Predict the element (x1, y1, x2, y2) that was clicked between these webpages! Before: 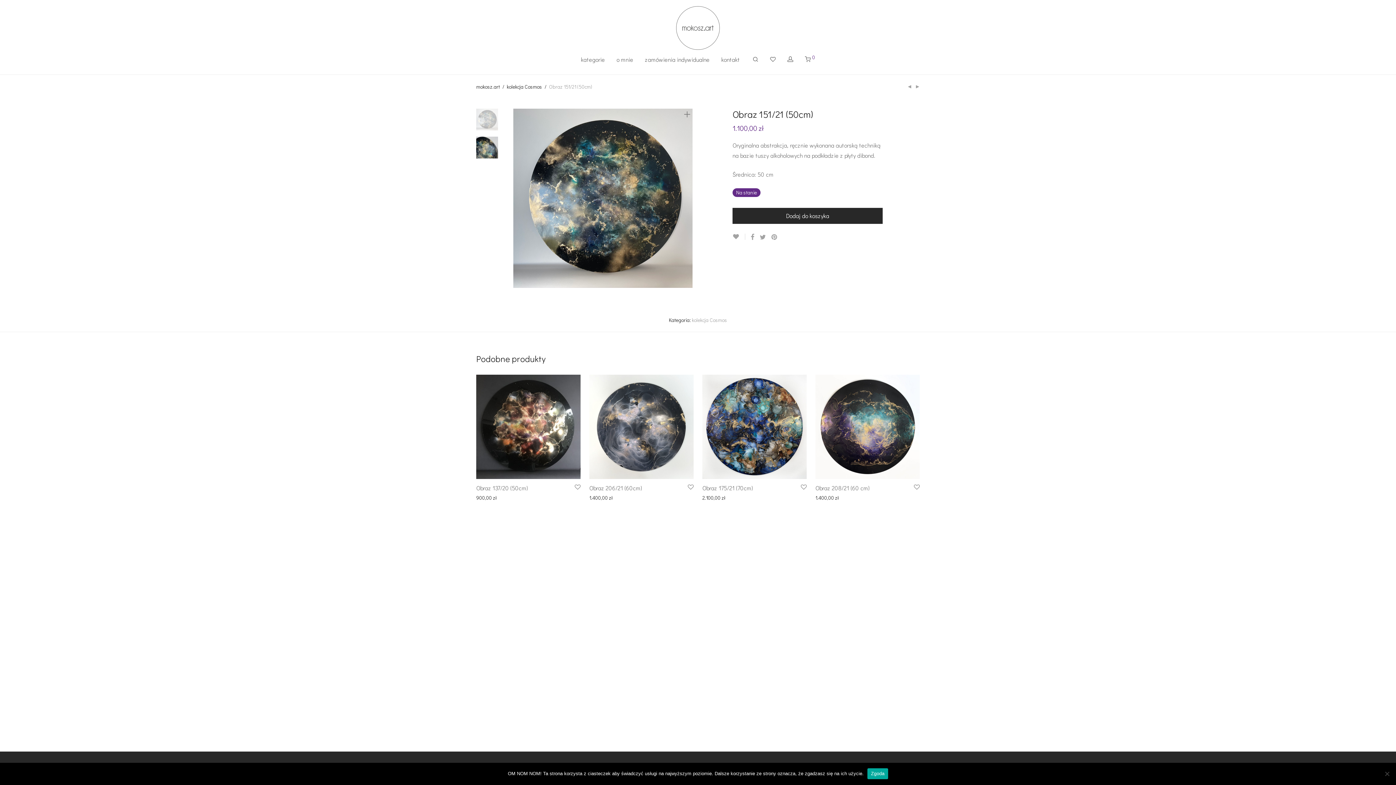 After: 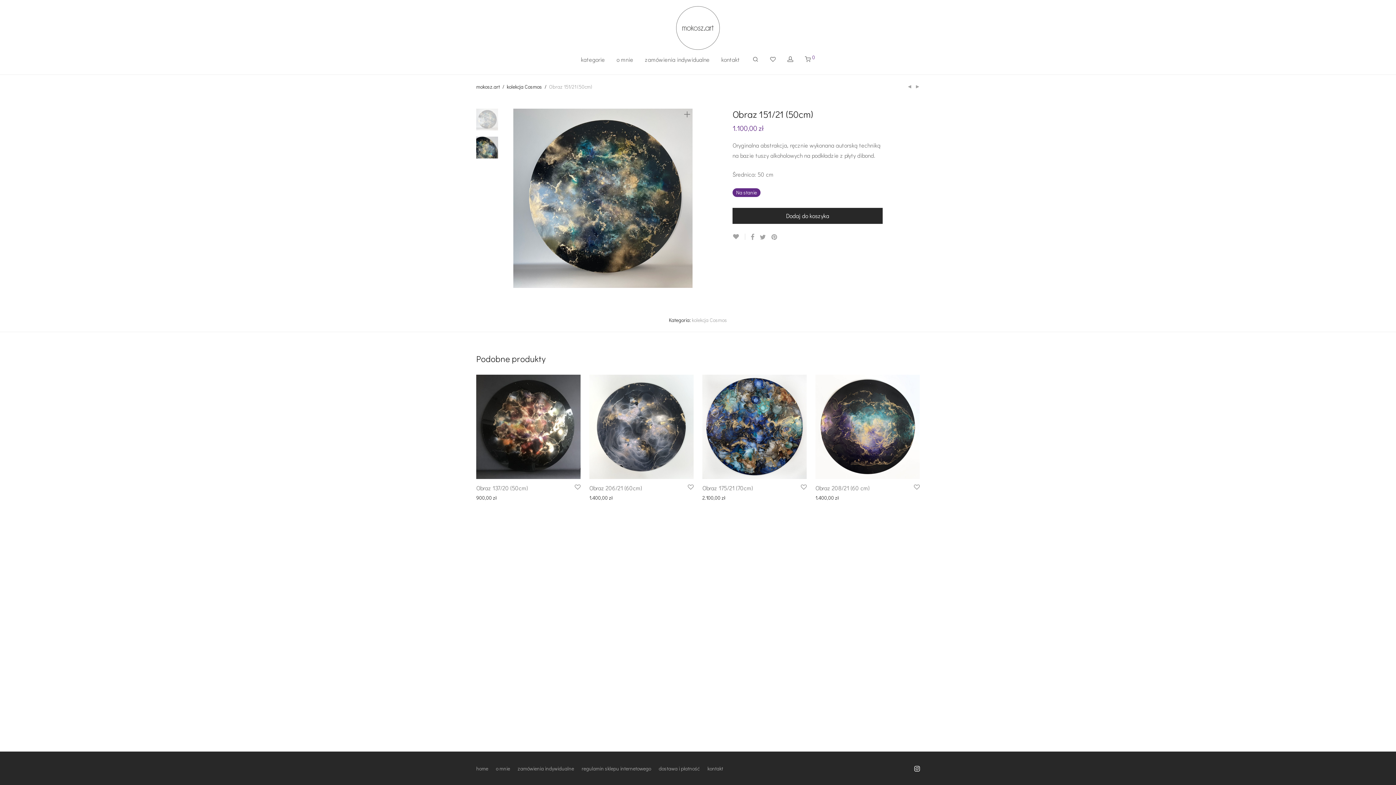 Action: bbox: (867, 768, 888, 779) label: Zgoda